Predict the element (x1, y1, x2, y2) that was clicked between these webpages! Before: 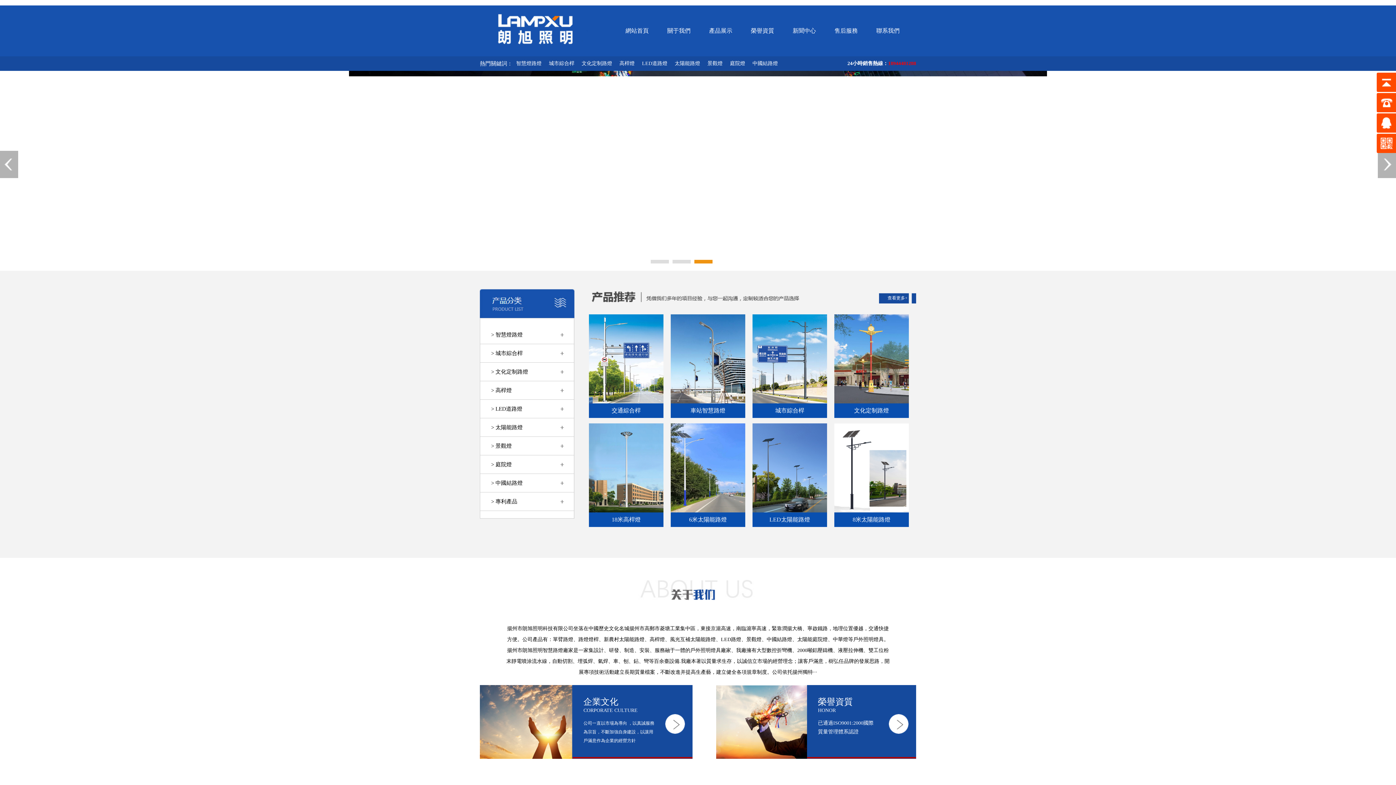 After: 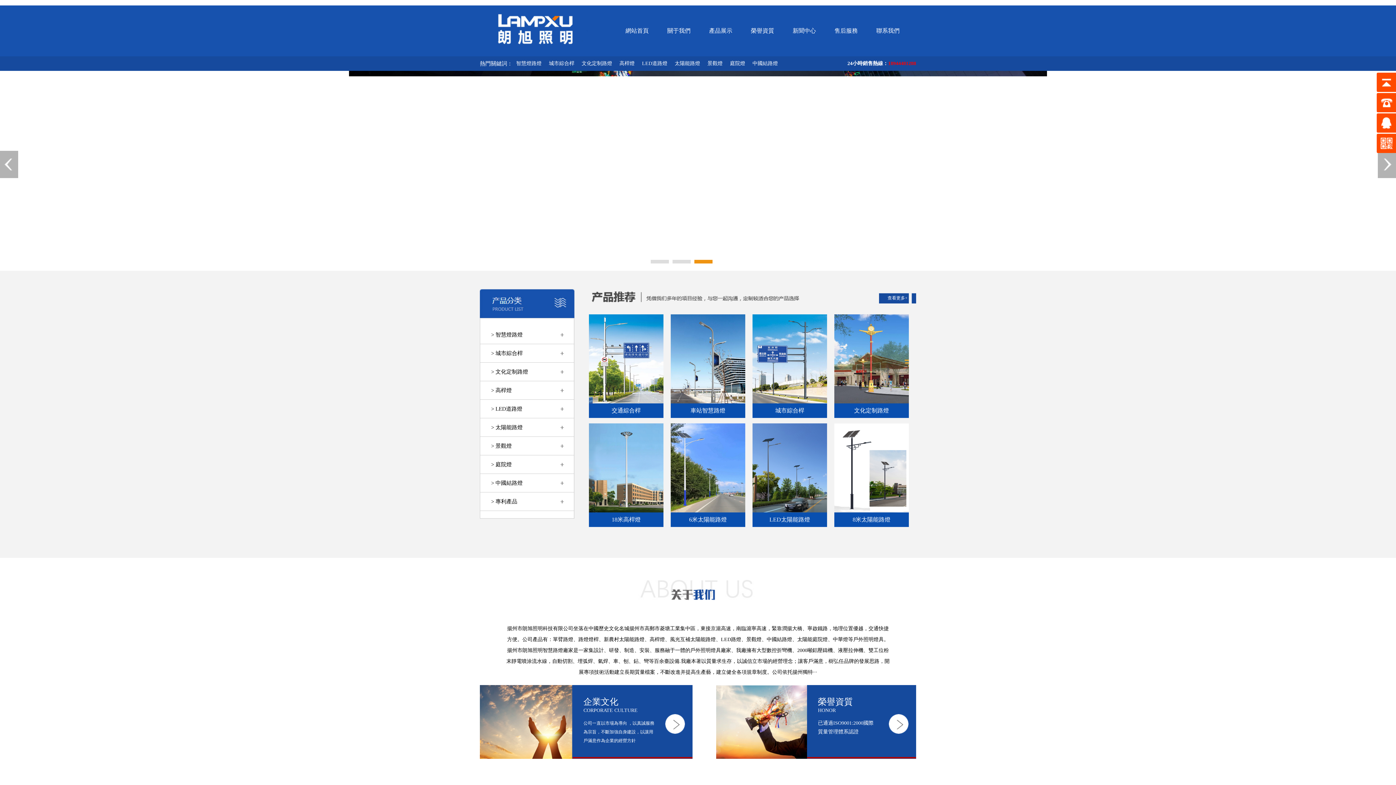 Action: bbox: (887, 295, 907, 300) label: 查看更多+